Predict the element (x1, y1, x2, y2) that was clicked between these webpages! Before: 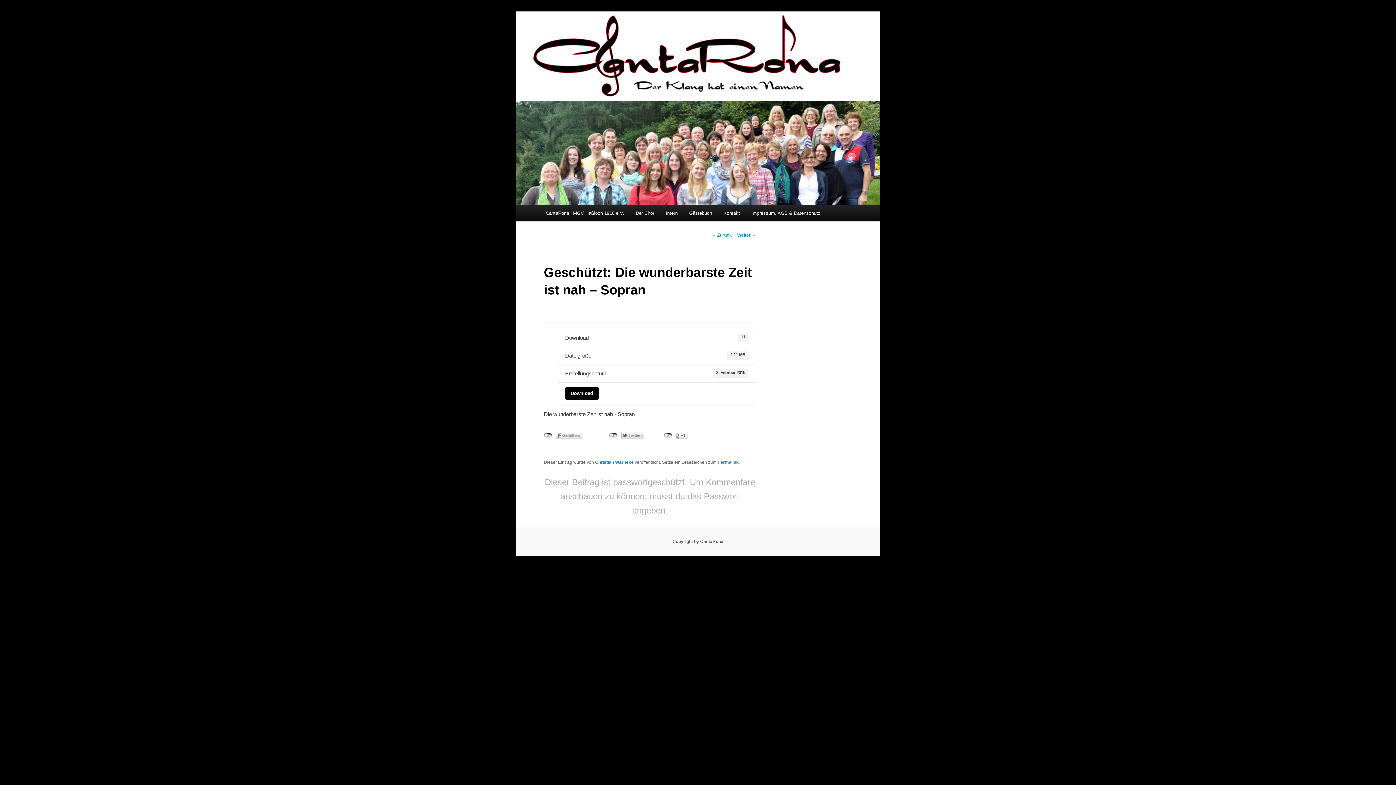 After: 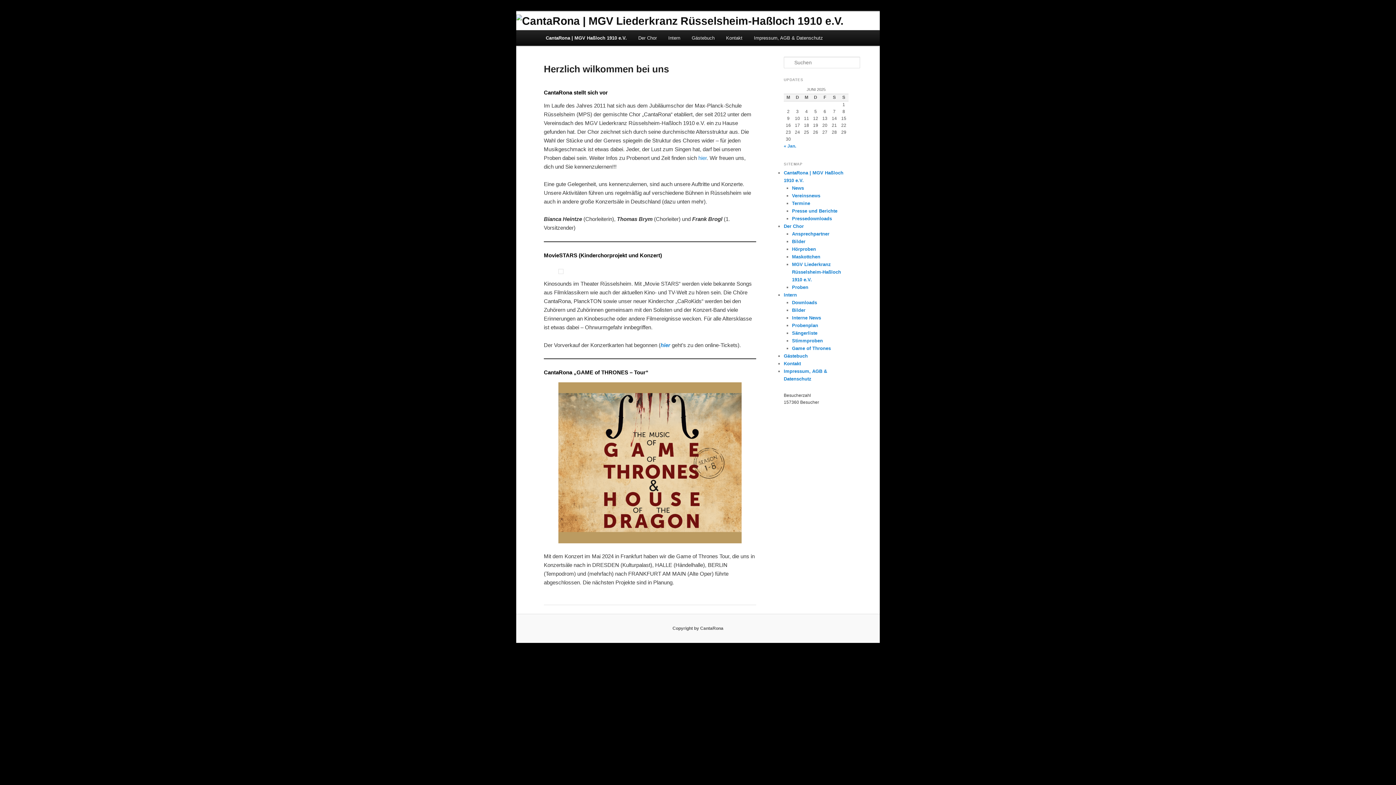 Action: label: Copyright by CantaRona bbox: (672, 539, 723, 544)